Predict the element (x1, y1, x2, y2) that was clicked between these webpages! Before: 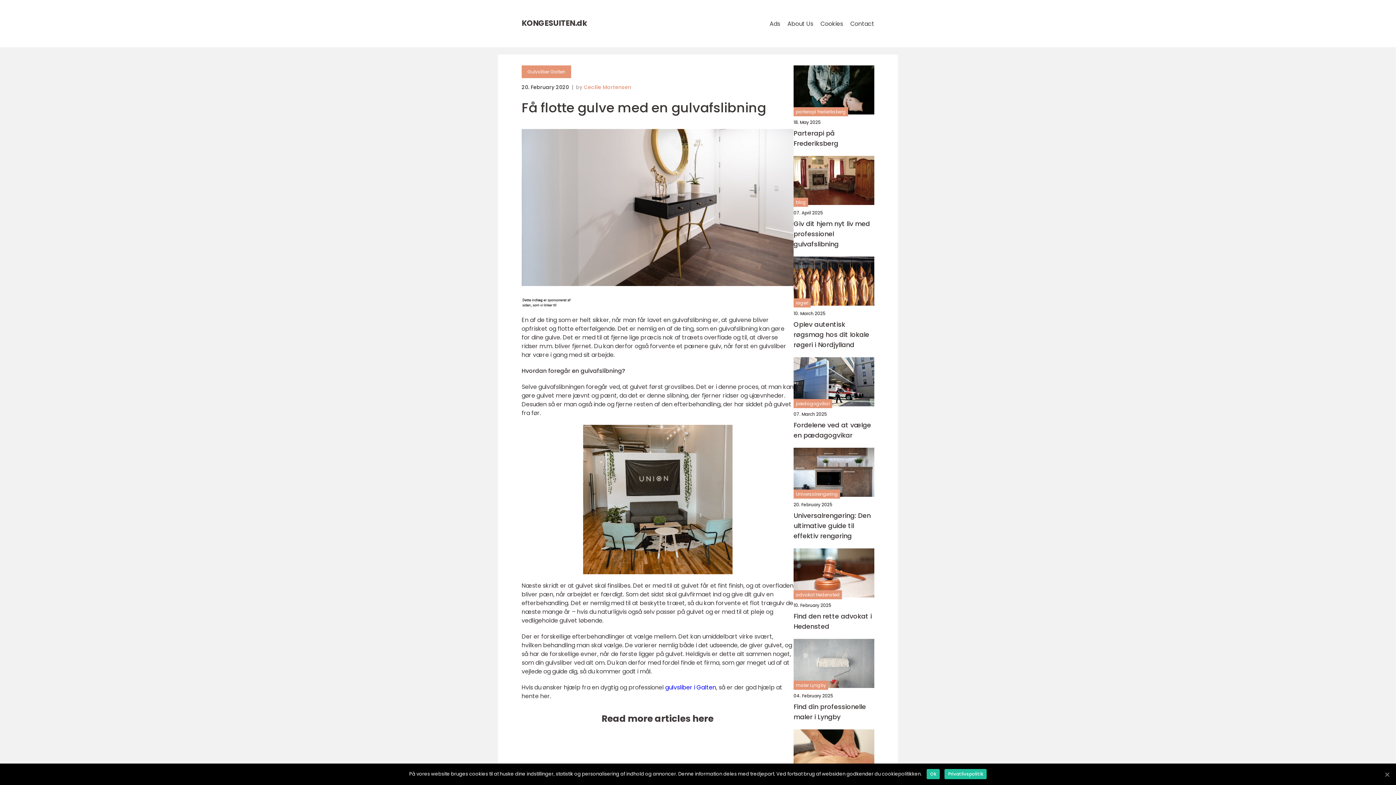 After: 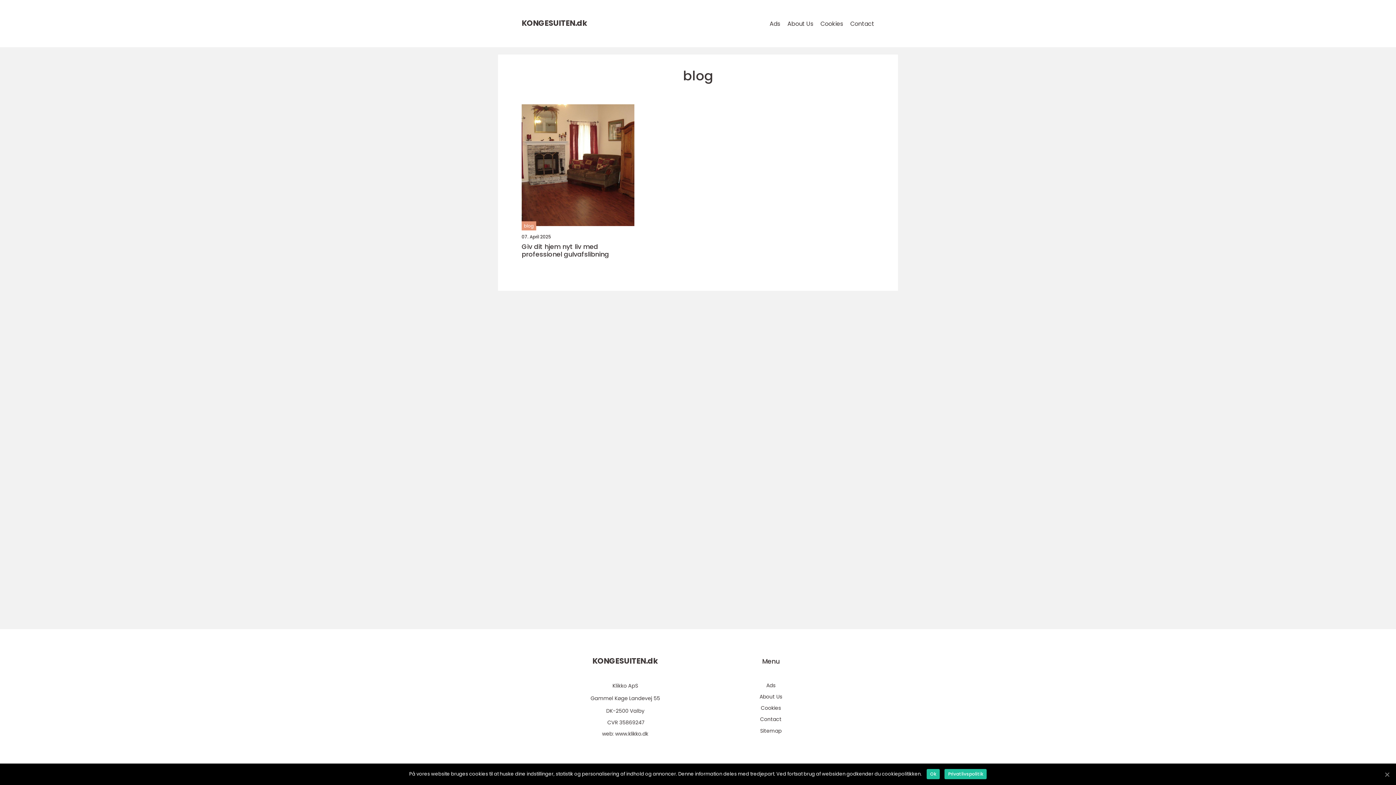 Action: bbox: (793, 197, 808, 206) label: blog